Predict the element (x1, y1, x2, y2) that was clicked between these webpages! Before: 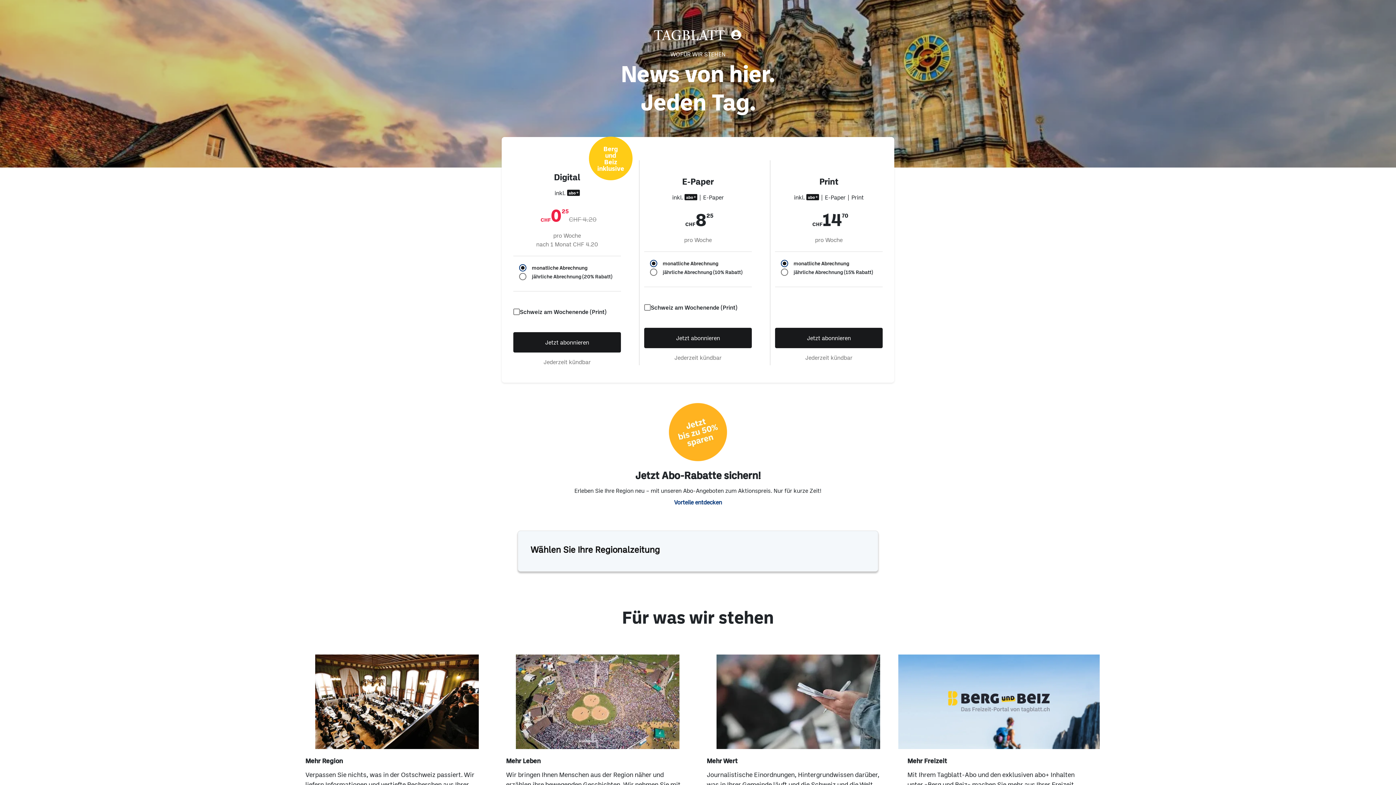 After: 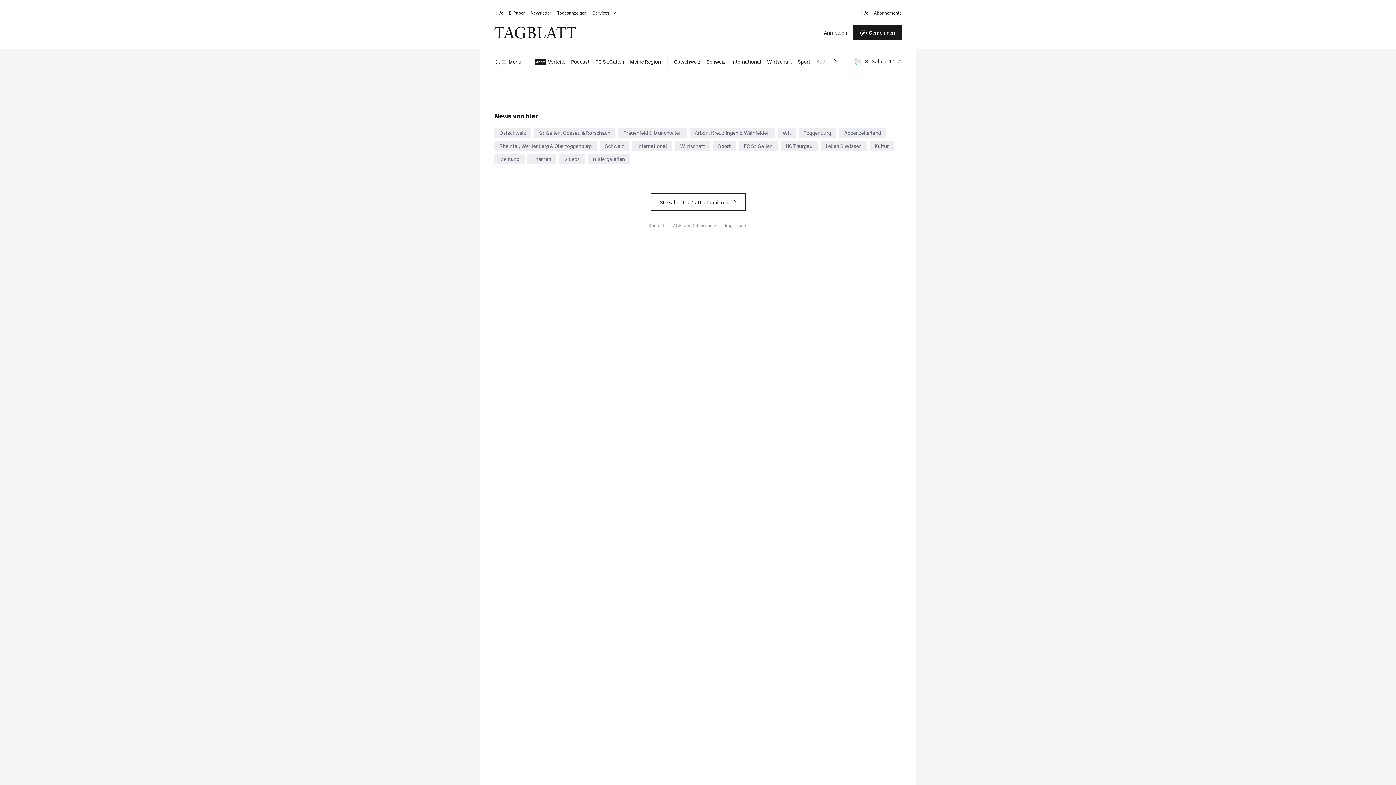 Action: bbox: (513, 332, 621, 352) label: Jetzt abonnieren